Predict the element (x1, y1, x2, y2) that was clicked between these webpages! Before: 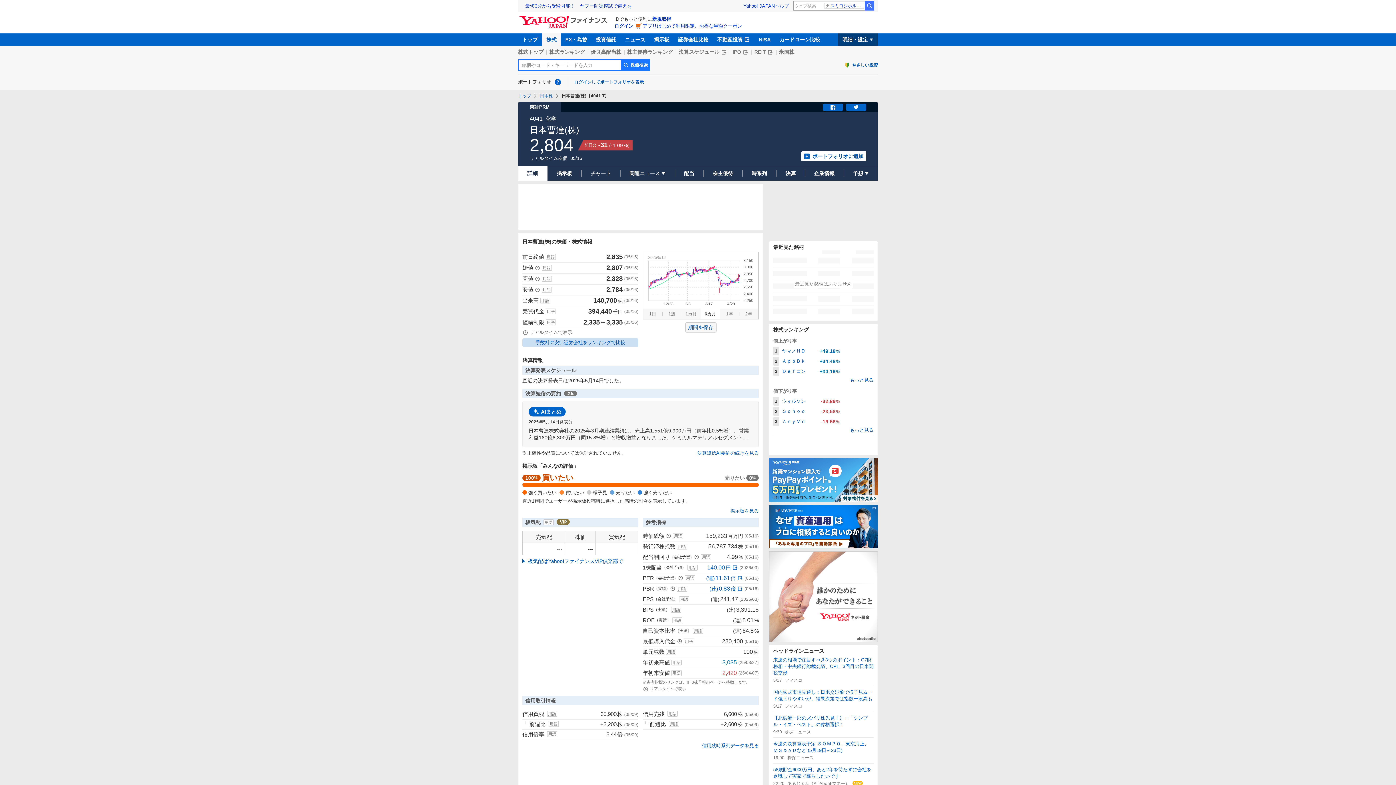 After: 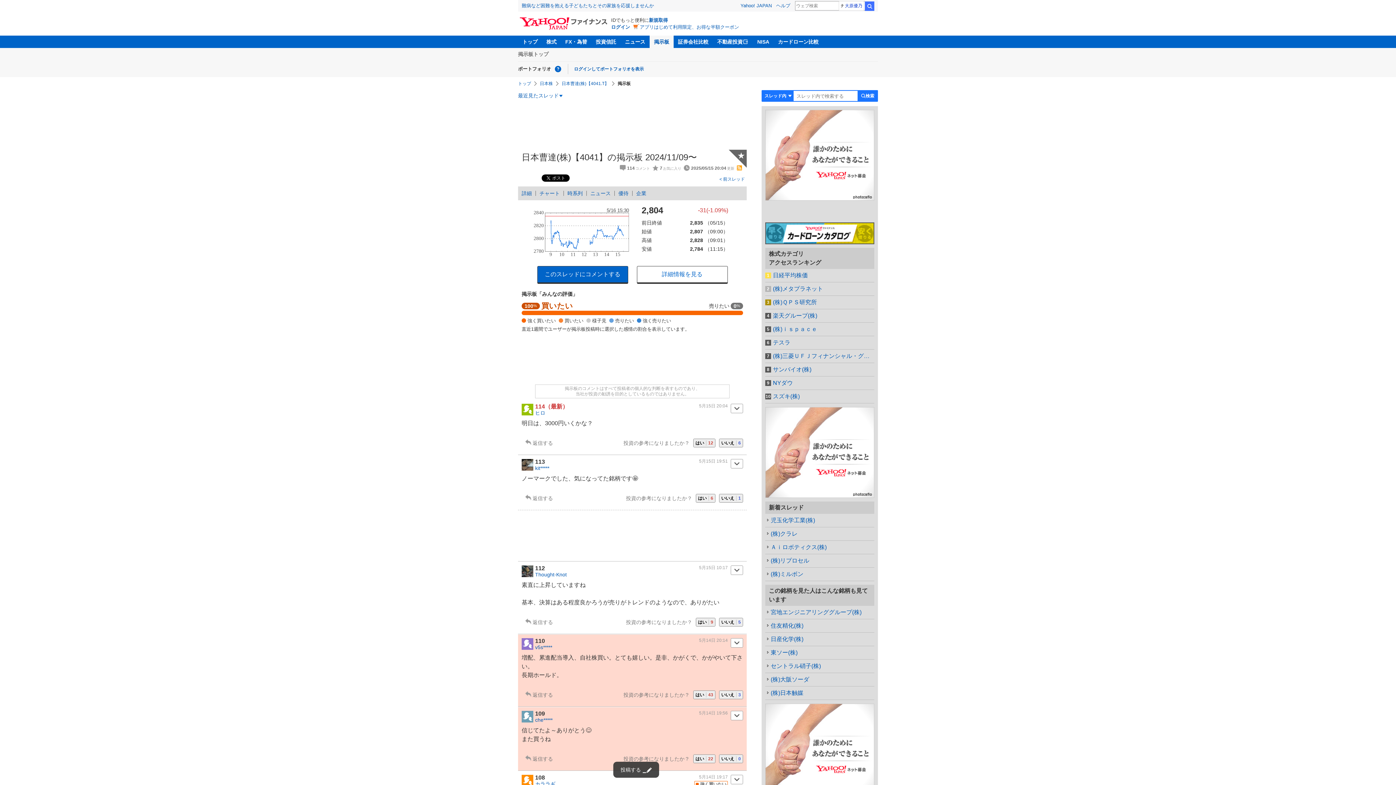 Action: label: 掲示板 bbox: (547, 166, 581, 180)